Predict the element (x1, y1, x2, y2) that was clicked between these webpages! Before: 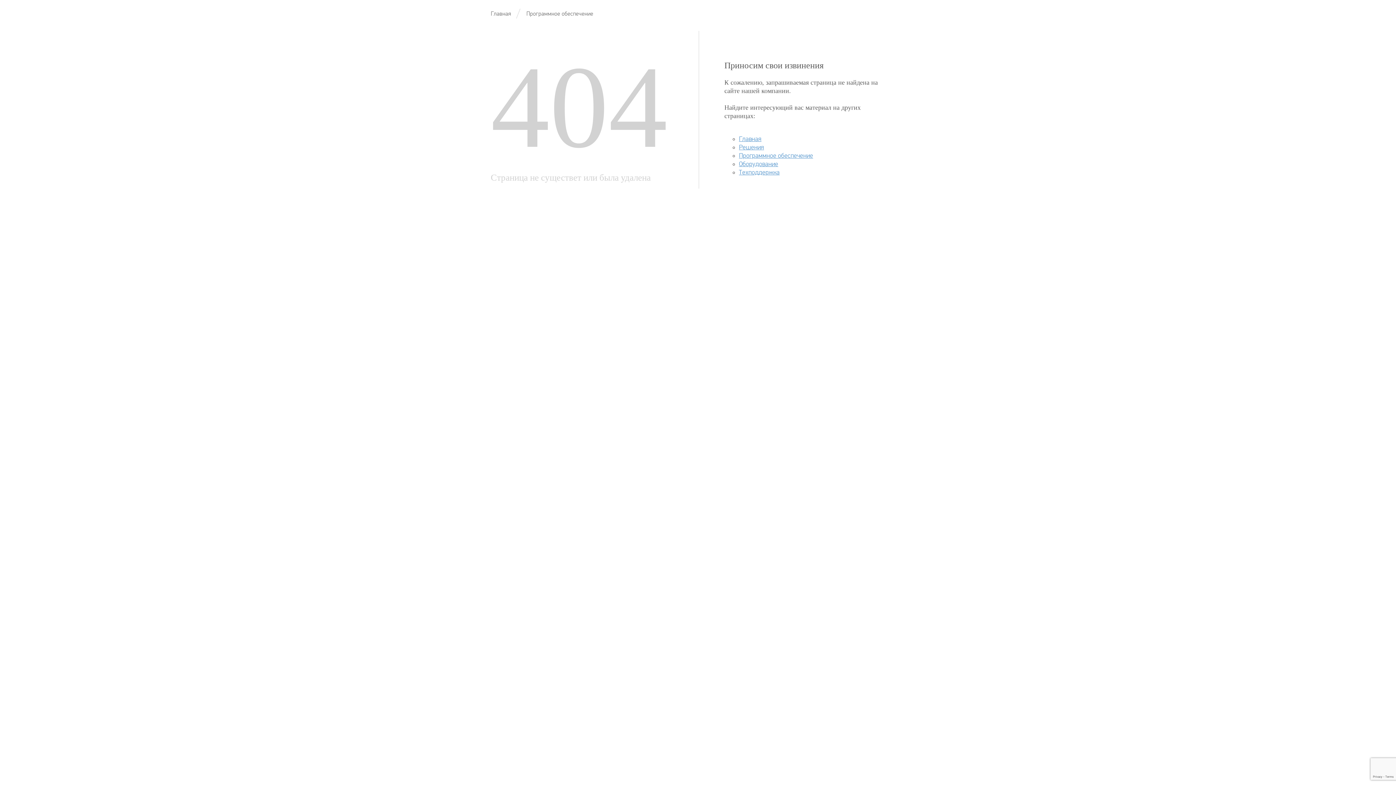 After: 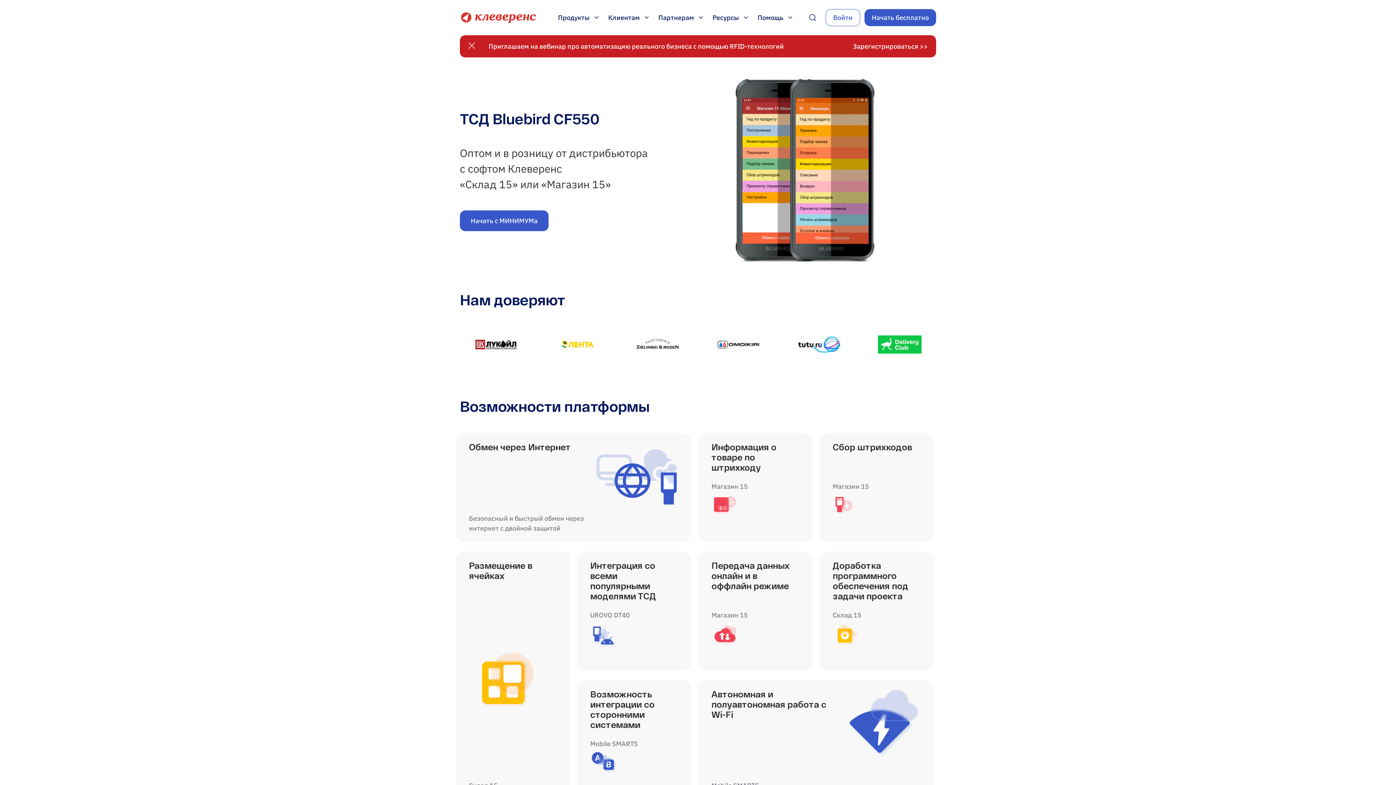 Action: label: Главная bbox: (490, 10, 511, 17)